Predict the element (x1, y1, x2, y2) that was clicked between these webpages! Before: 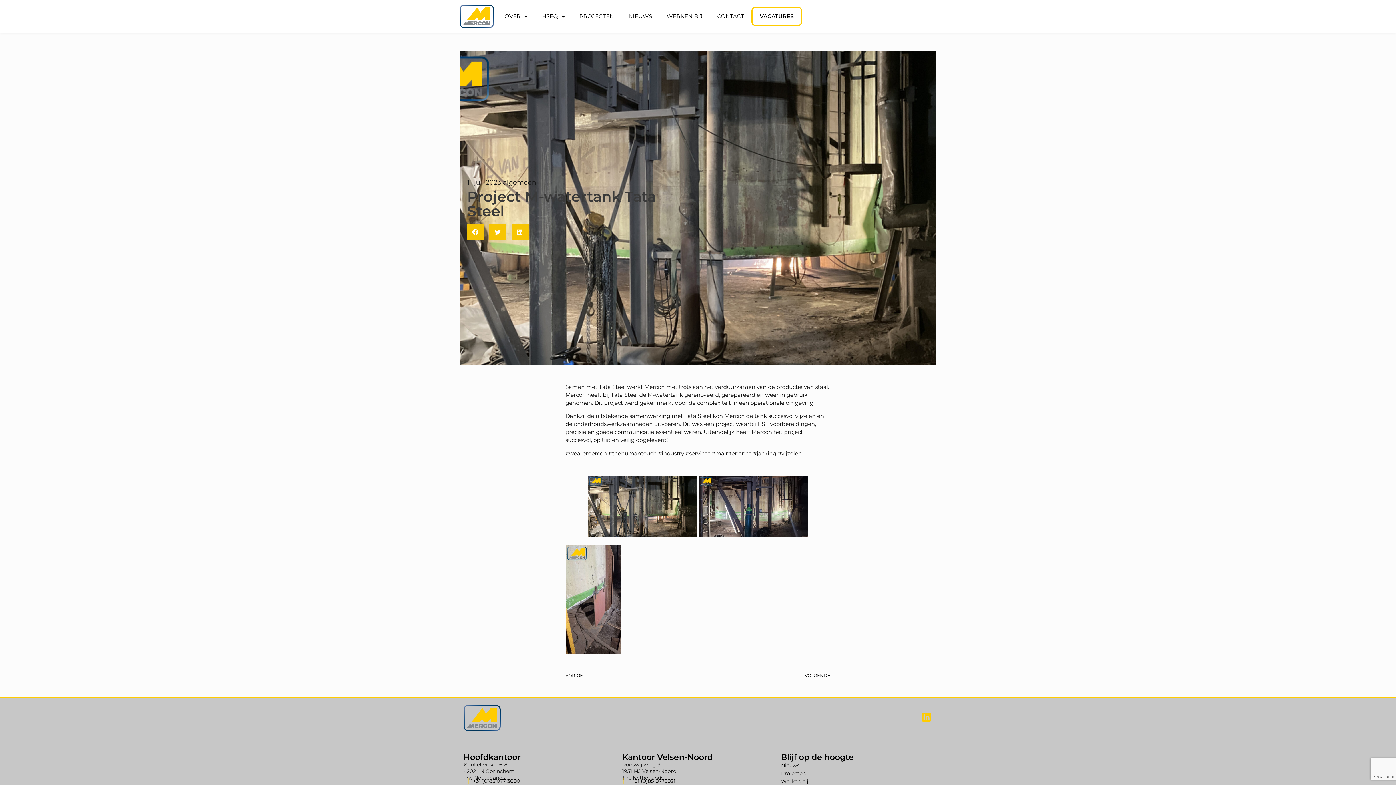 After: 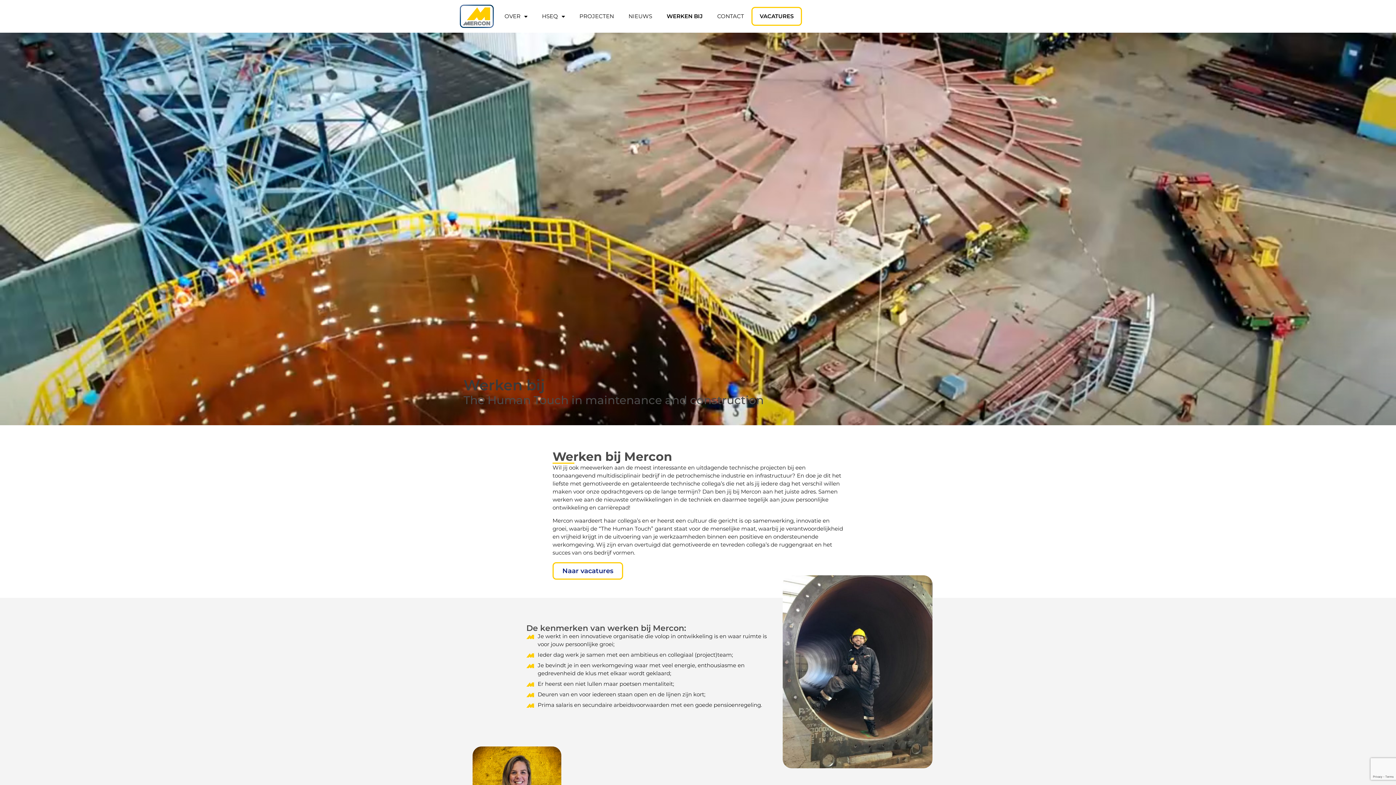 Action: label: Werken bij bbox: (781, 777, 932, 785)